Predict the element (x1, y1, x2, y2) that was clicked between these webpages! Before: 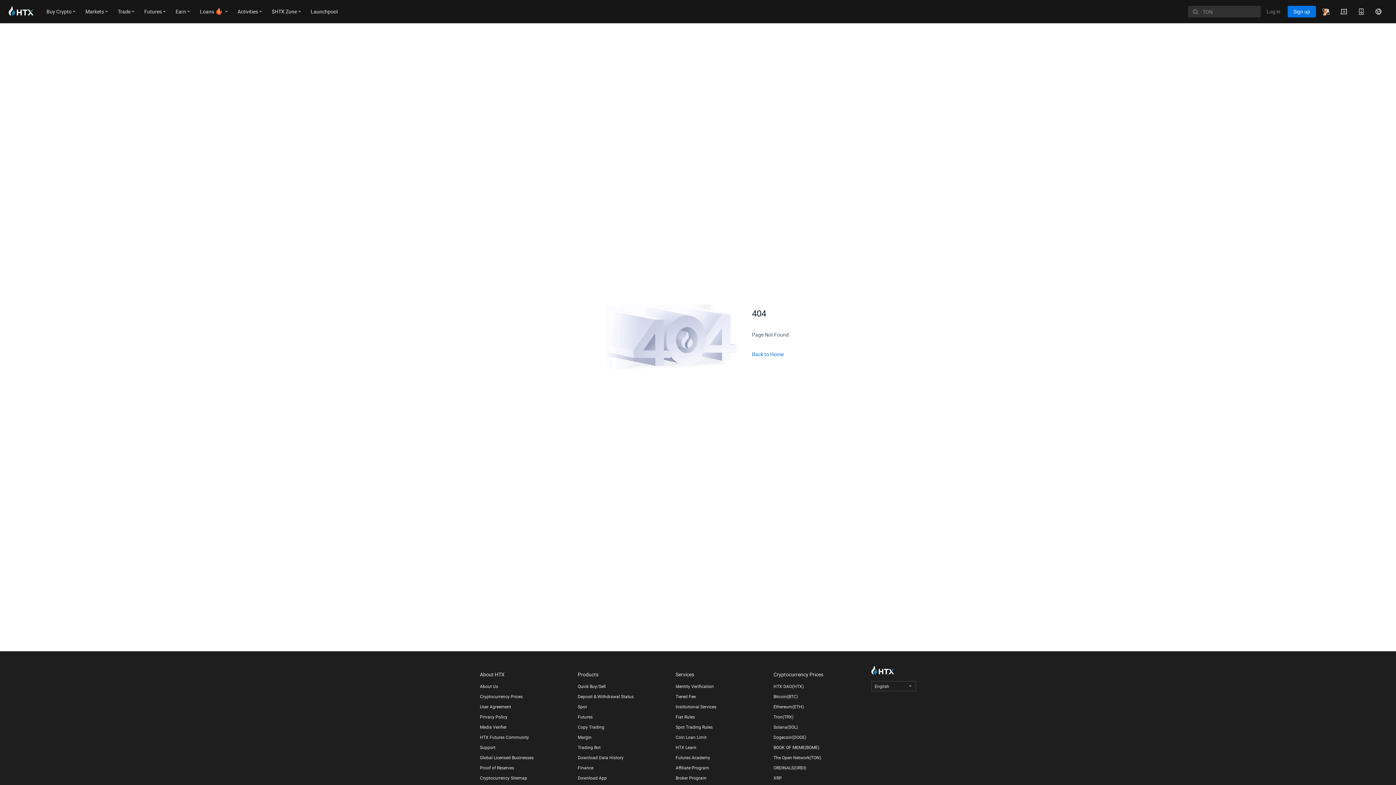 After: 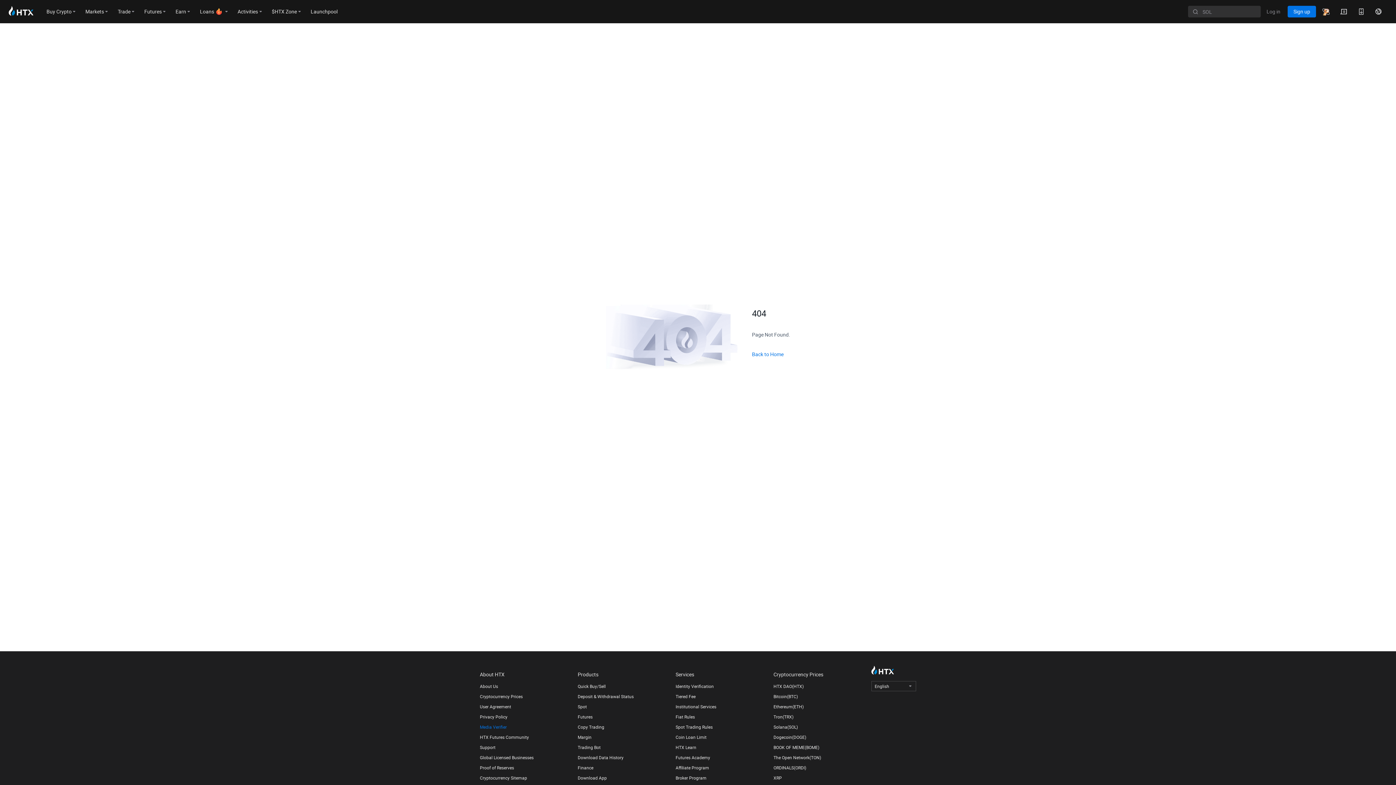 Action: bbox: (480, 724, 570, 730) label: Media Verifier